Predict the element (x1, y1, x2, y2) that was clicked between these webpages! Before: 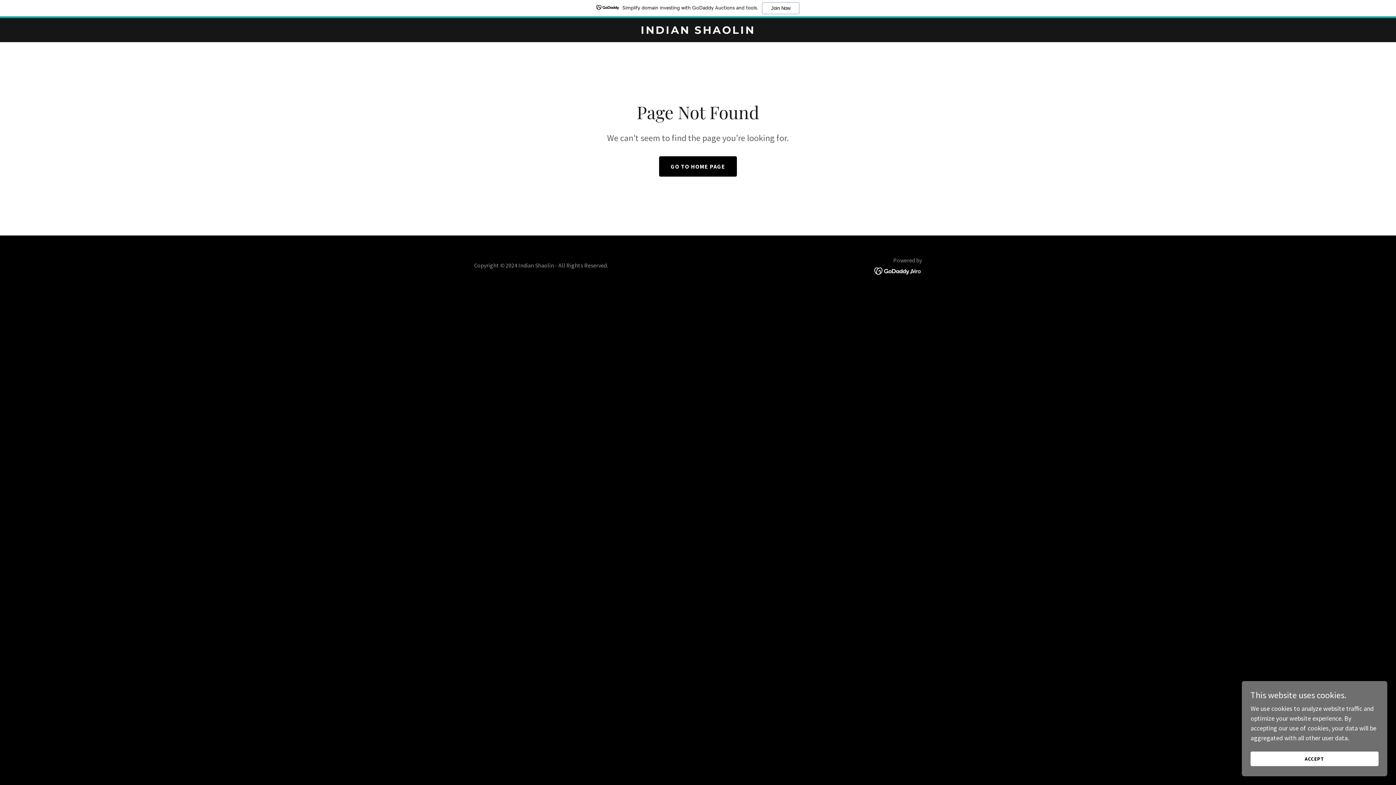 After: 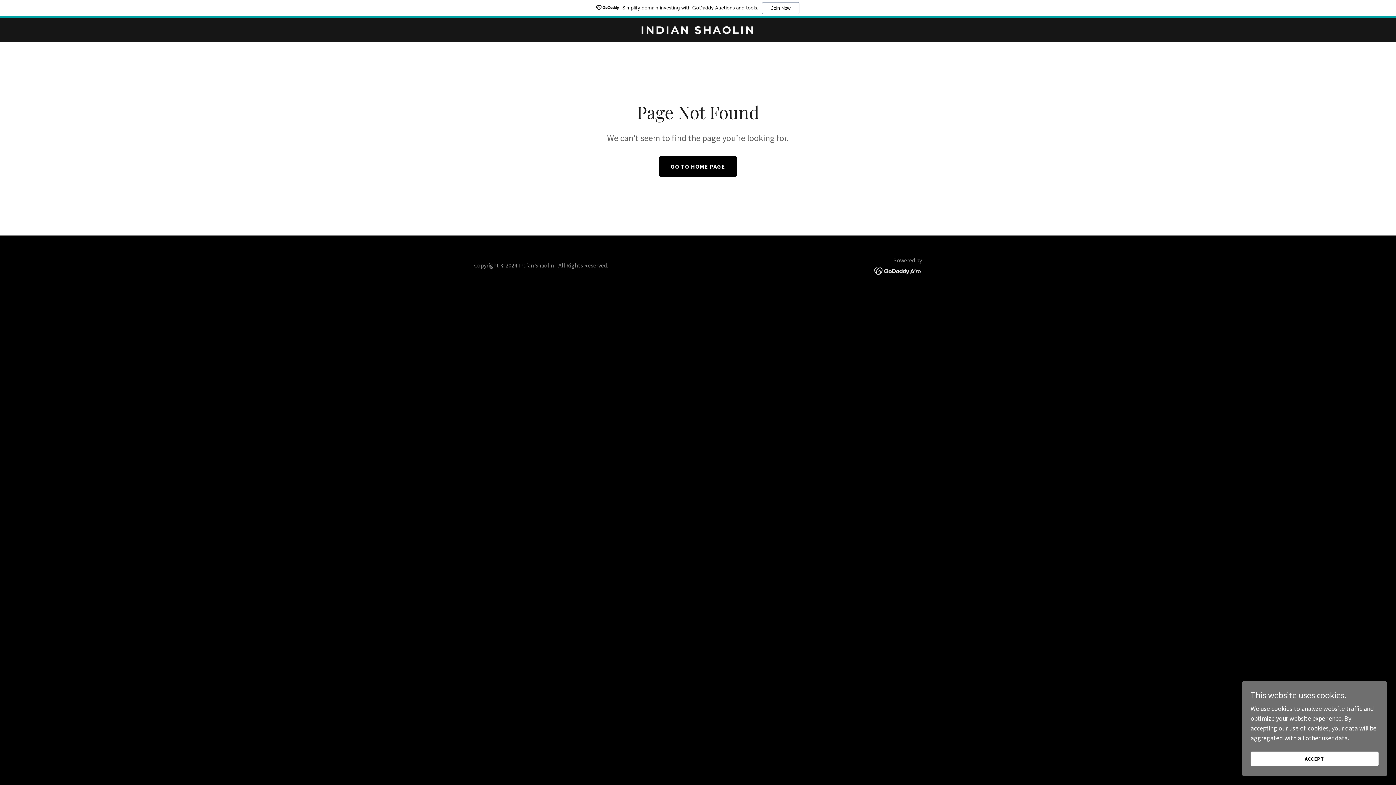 Action: label: Simplify domain investing with GoDaddy Auctions and tools.
Join Now bbox: (0, 0, 1396, 18)